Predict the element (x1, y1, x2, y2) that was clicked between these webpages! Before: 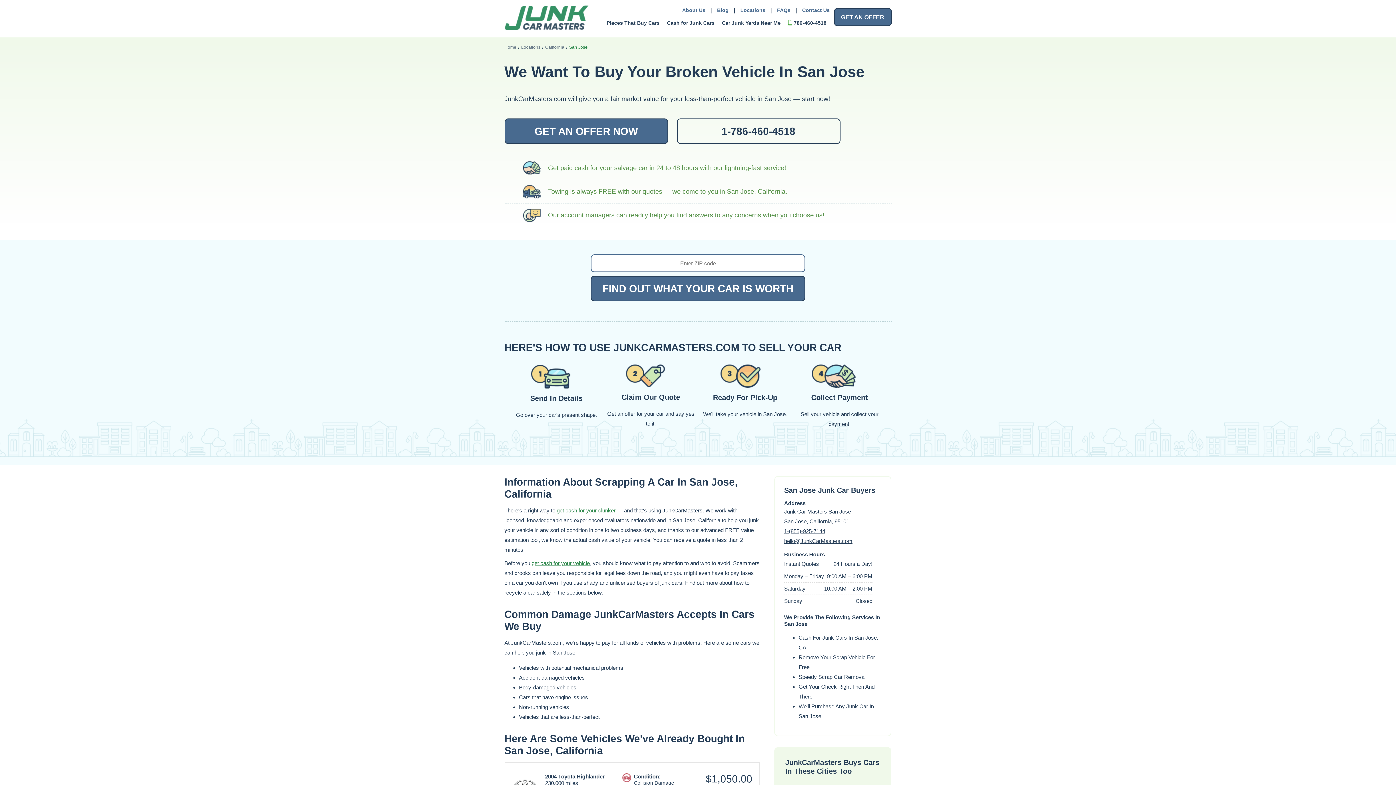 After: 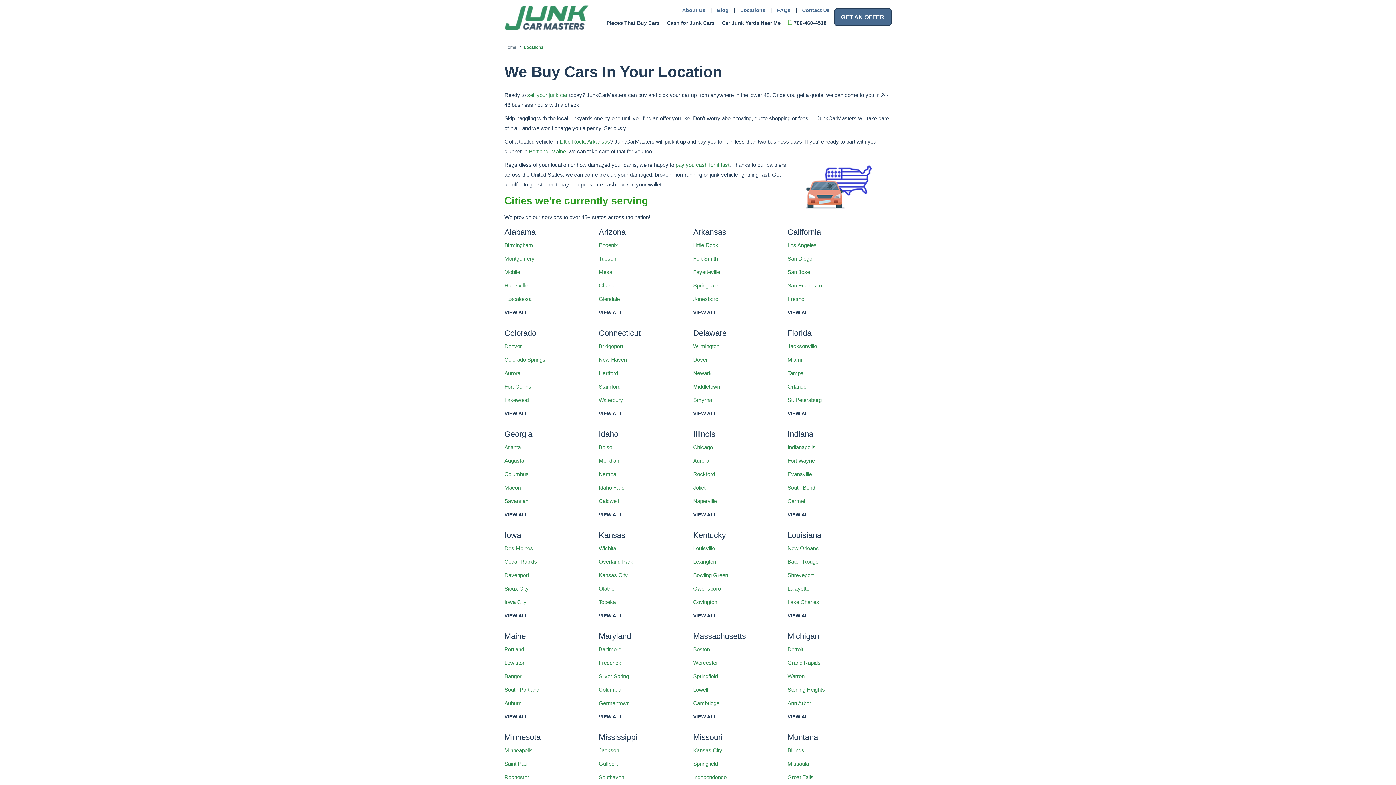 Action: bbox: (740, 5, 765, 15) label: Locations